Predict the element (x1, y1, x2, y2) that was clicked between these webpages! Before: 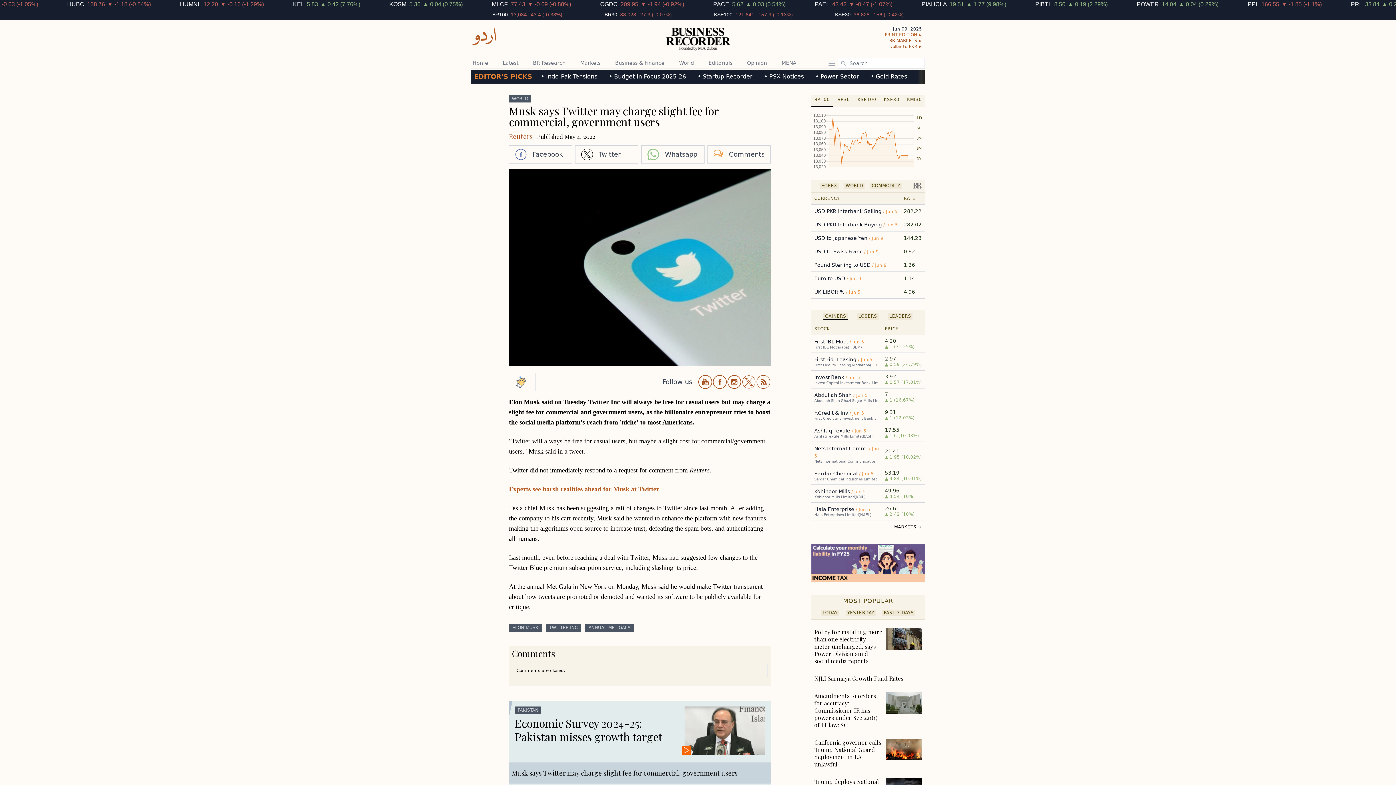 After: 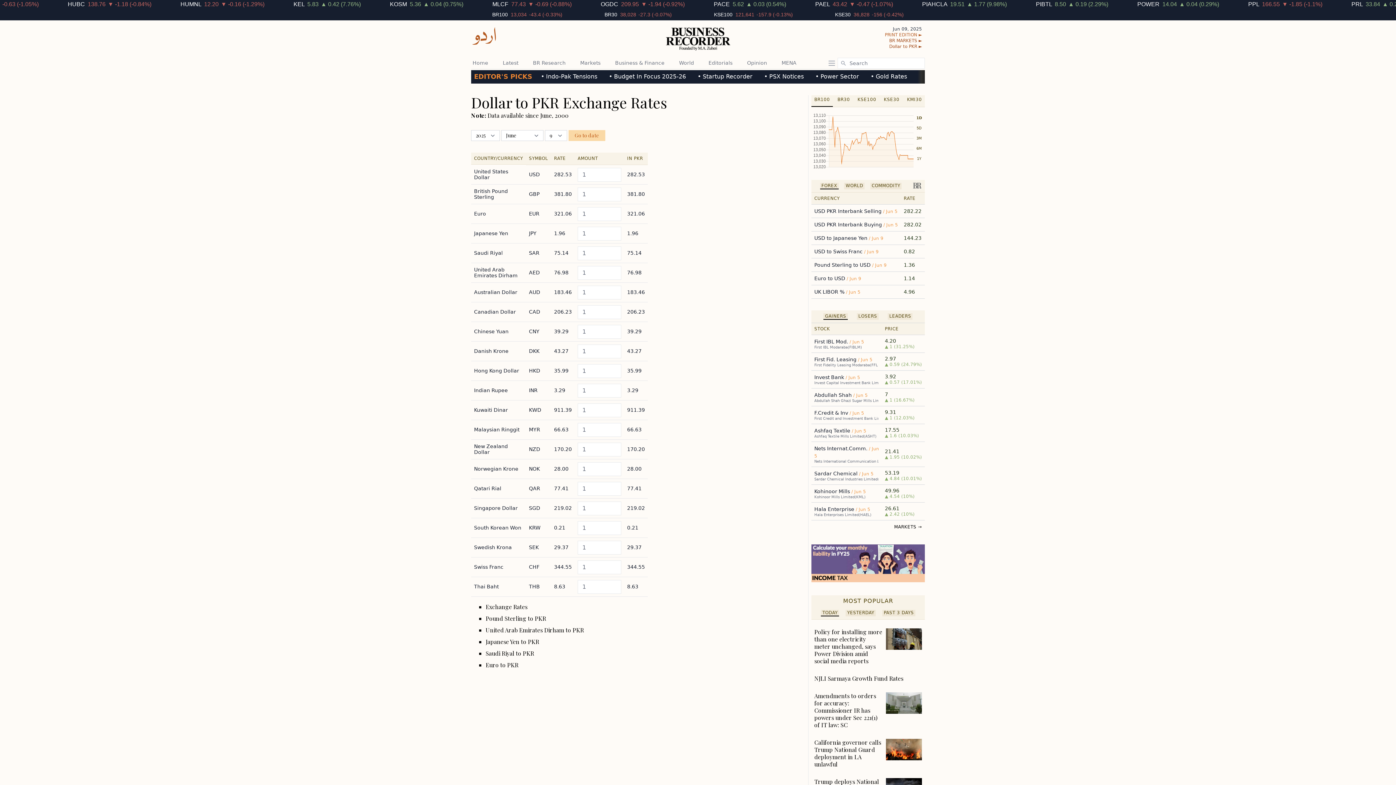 Action: bbox: (885, 43, 922, 49) label: Dollar to PKR ►